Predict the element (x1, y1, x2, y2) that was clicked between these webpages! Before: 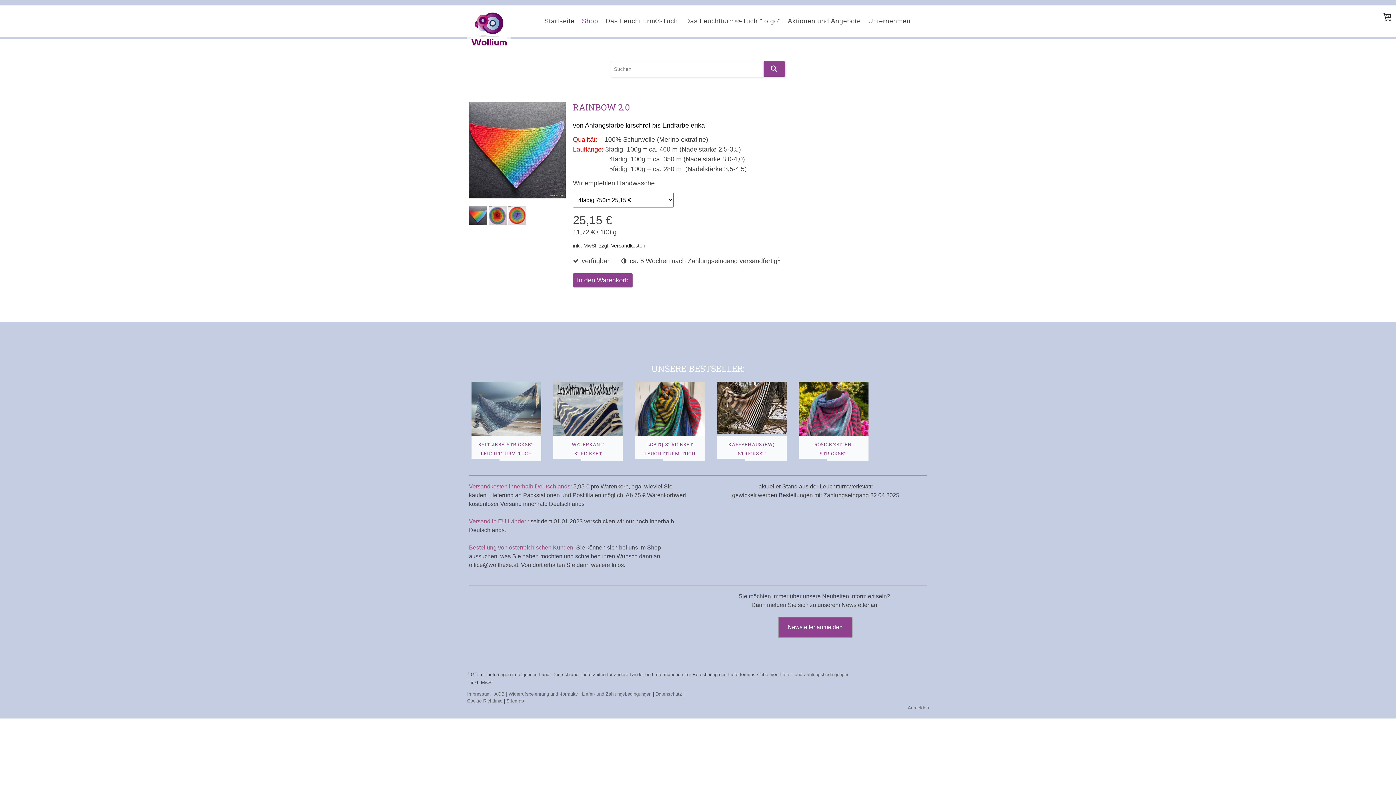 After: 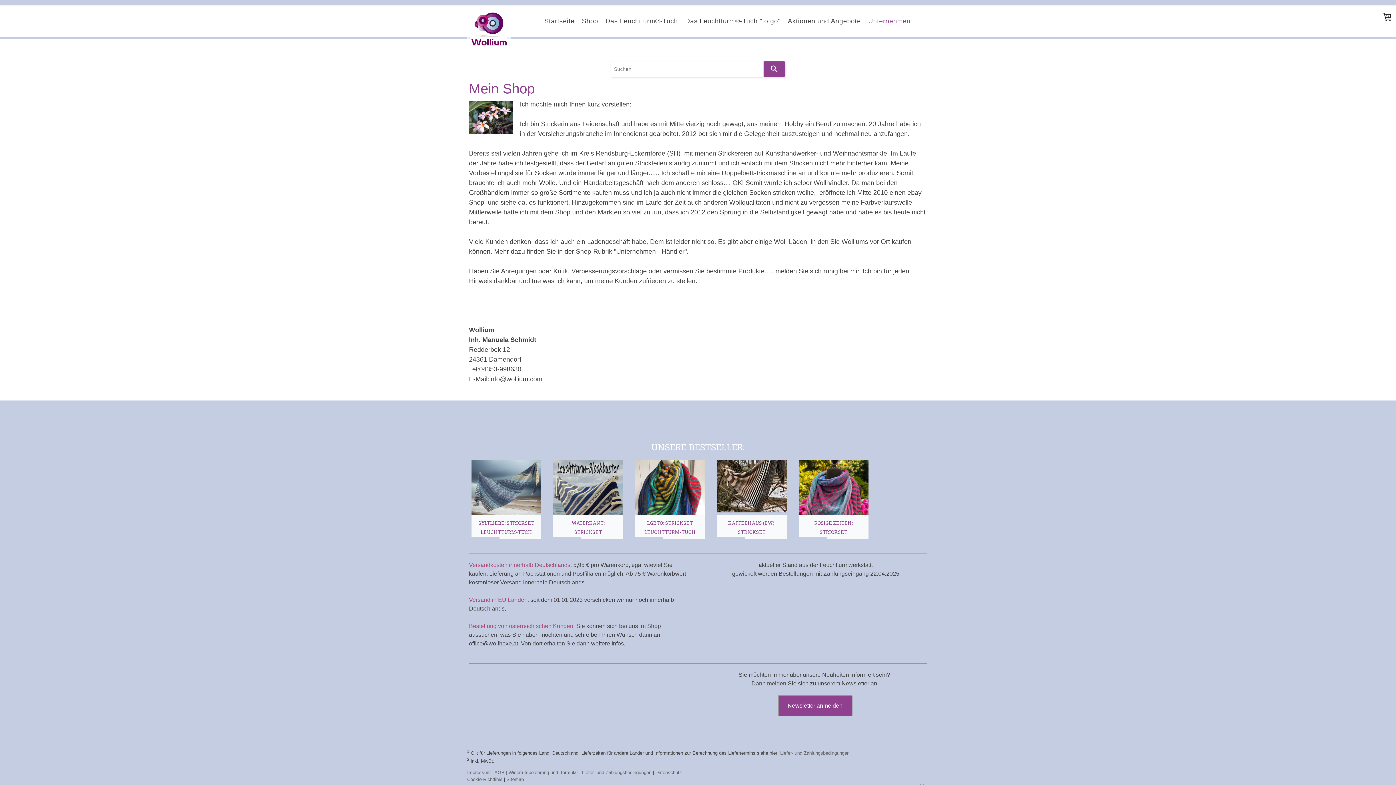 Action: label: Unternehmen bbox: (864, 12, 914, 29)